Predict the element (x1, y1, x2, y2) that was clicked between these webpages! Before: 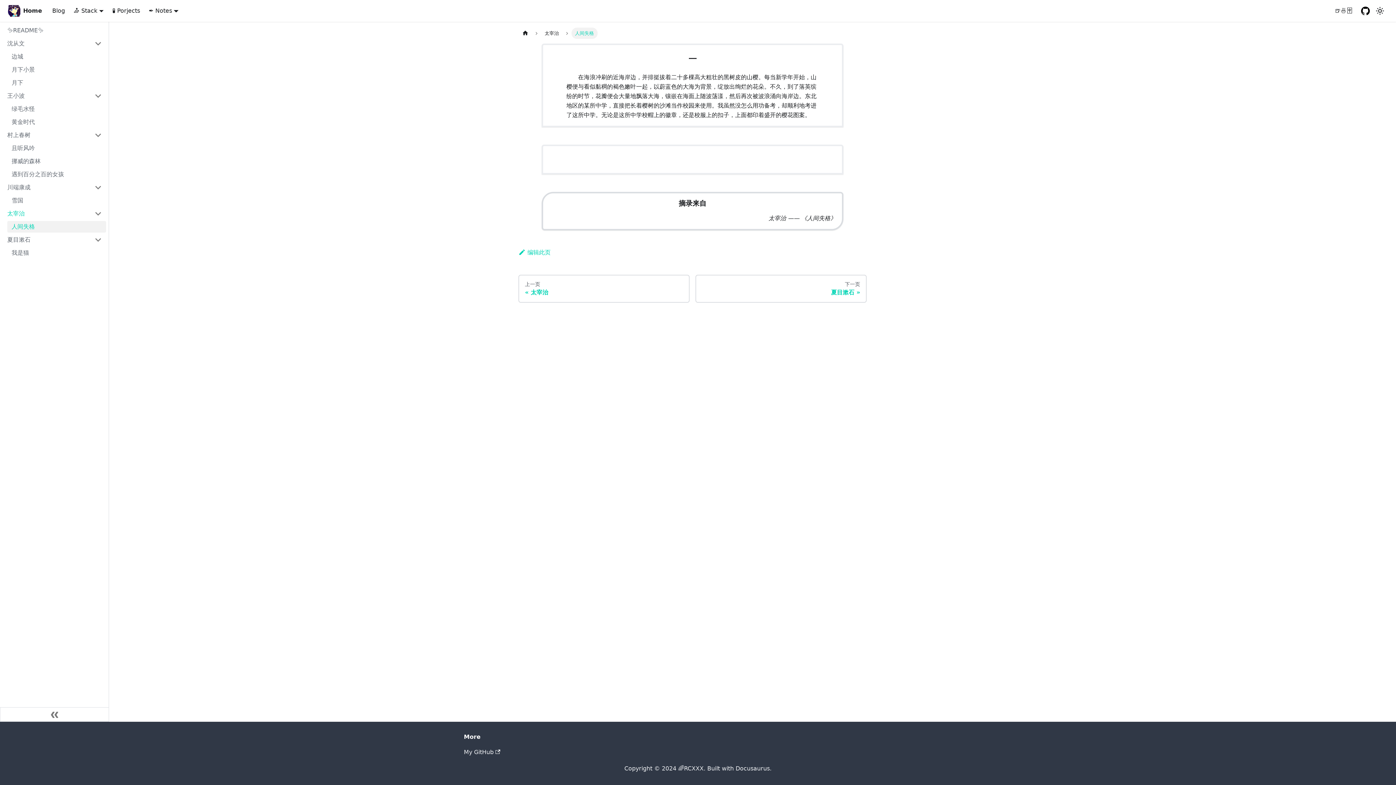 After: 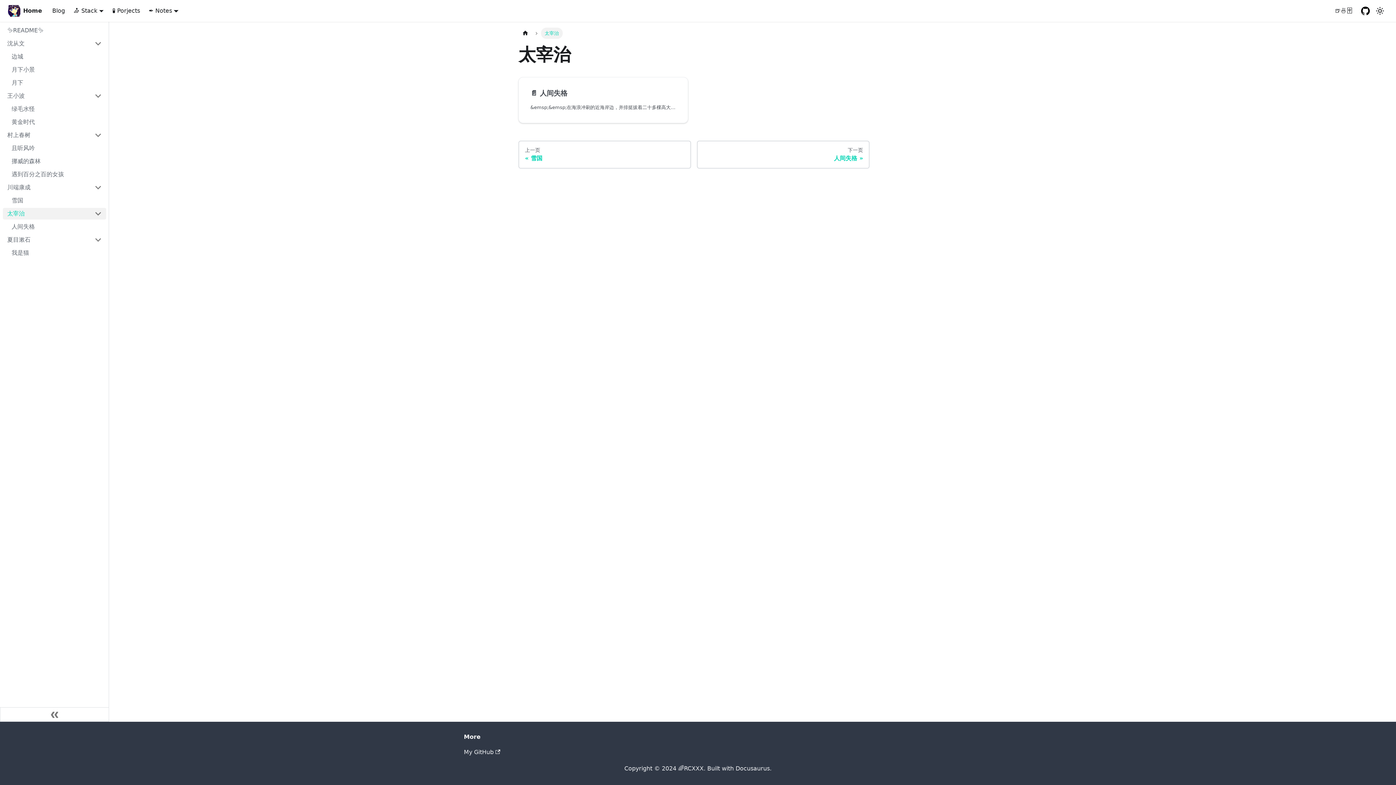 Action: bbox: (541, 27, 562, 38) label: 太宰治